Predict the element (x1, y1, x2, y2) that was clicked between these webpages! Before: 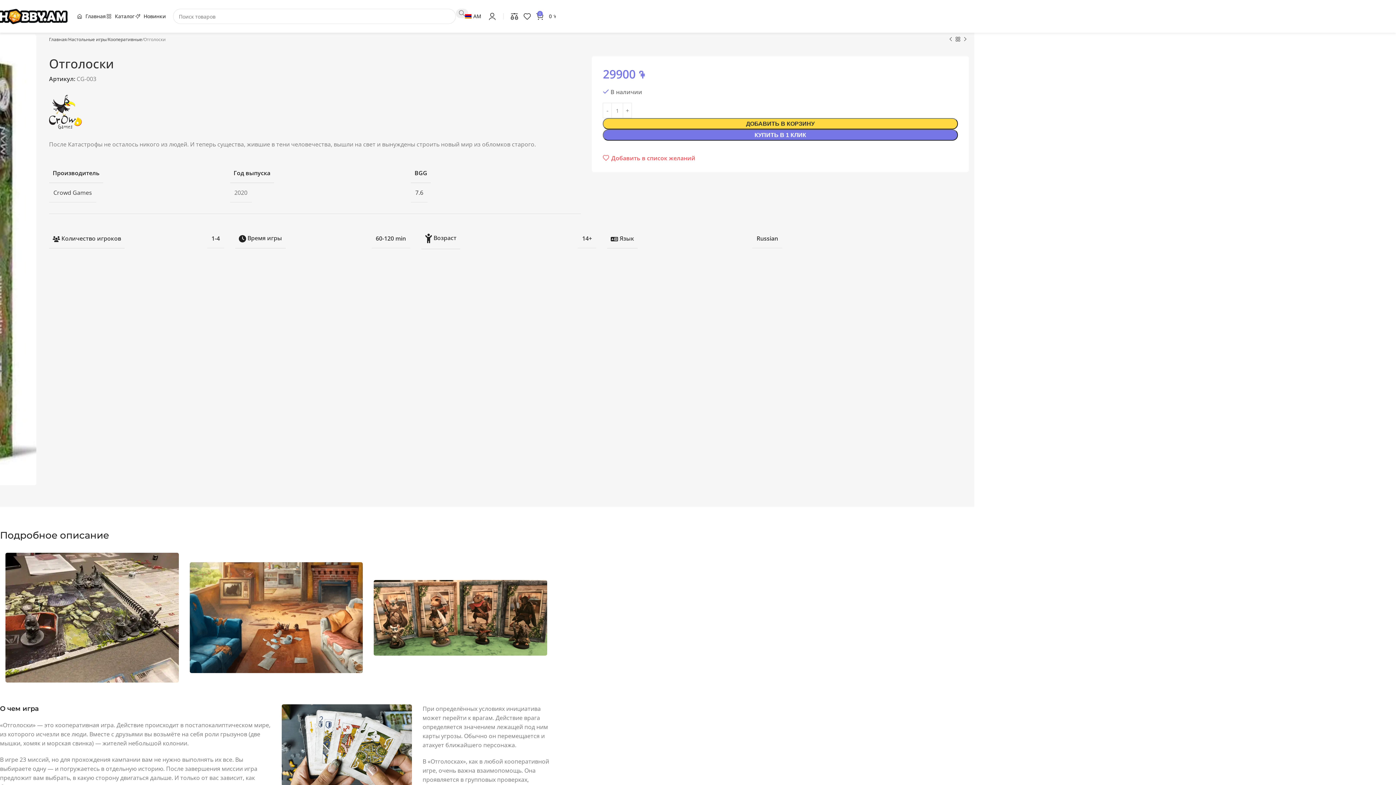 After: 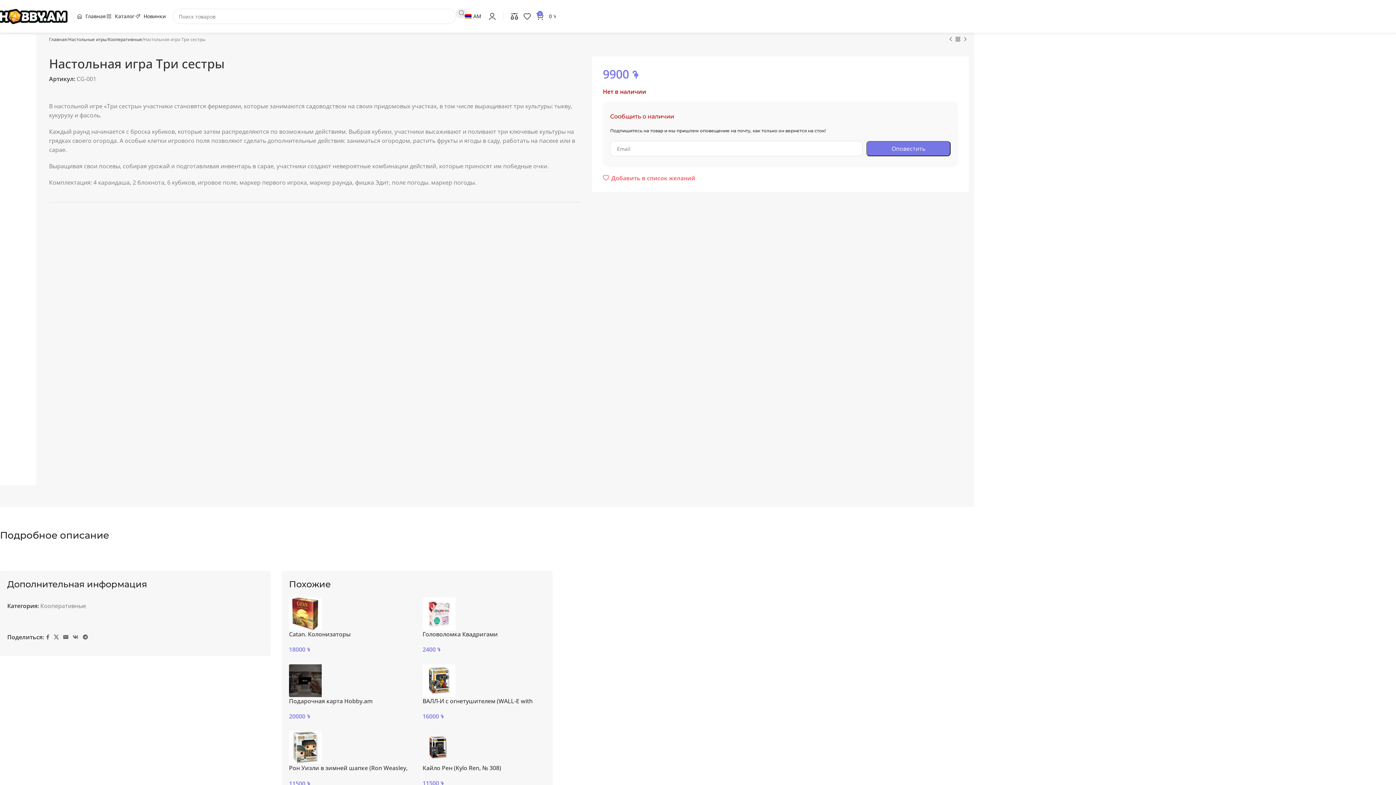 Action: label: Следующий товар bbox: (961, 35, 969, 43)